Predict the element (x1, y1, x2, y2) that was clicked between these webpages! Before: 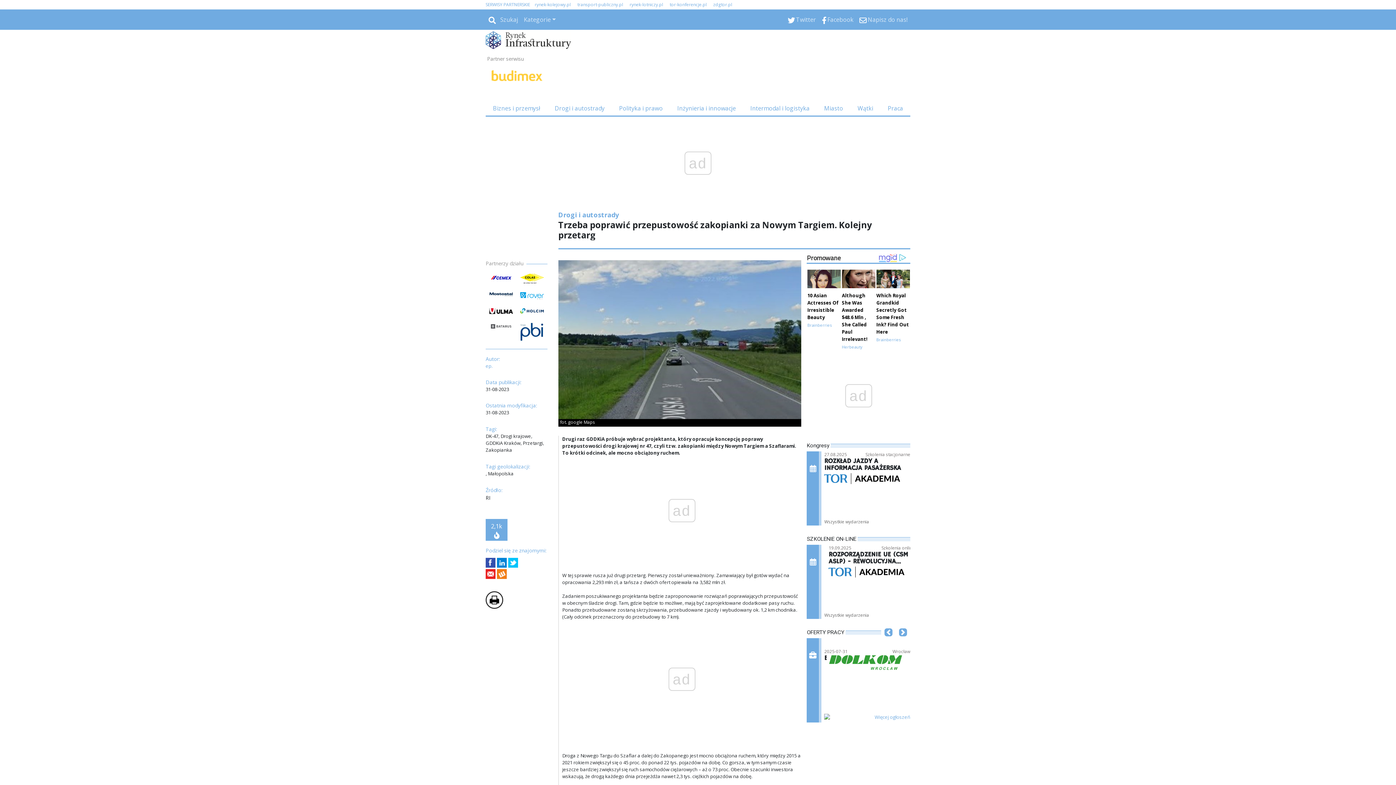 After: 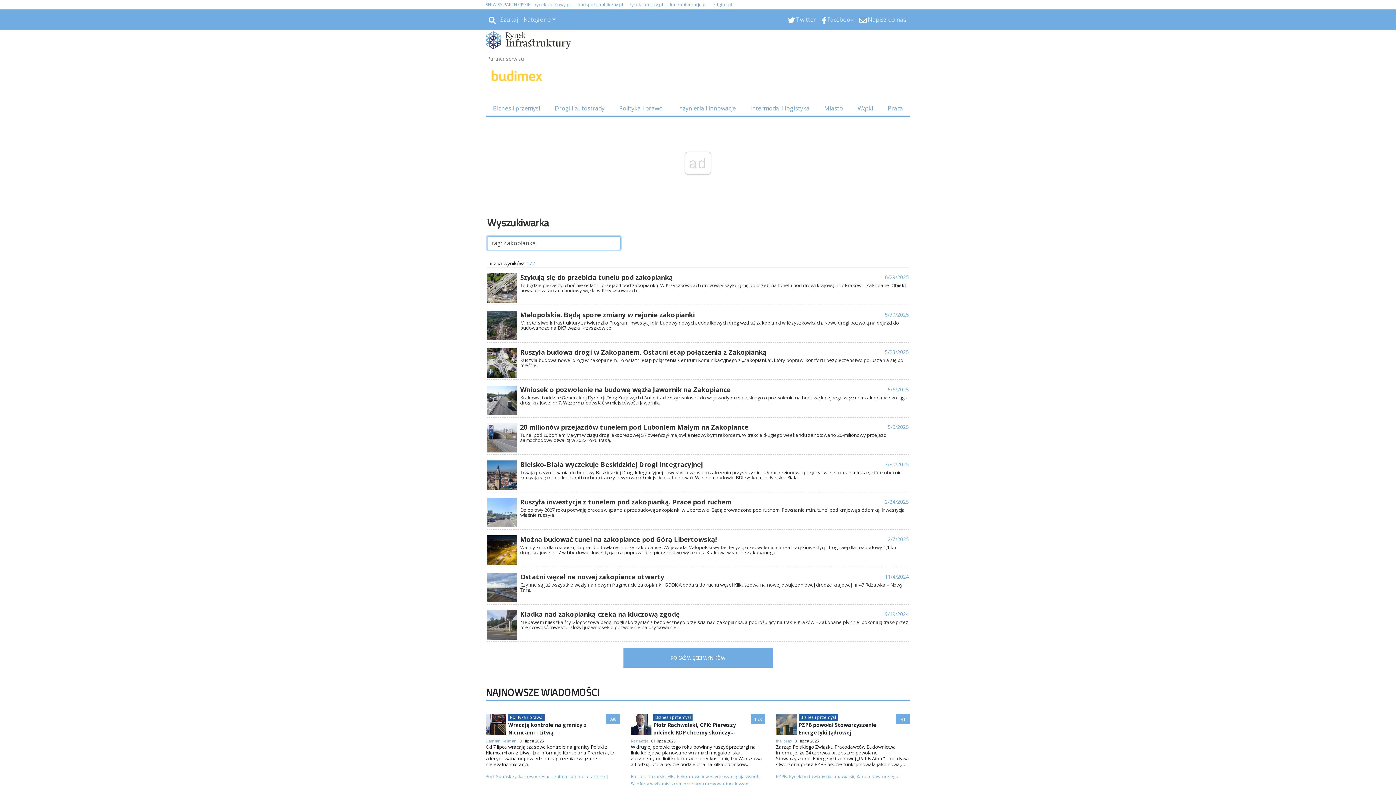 Action: bbox: (485, 446, 512, 453) label: Zakopianka